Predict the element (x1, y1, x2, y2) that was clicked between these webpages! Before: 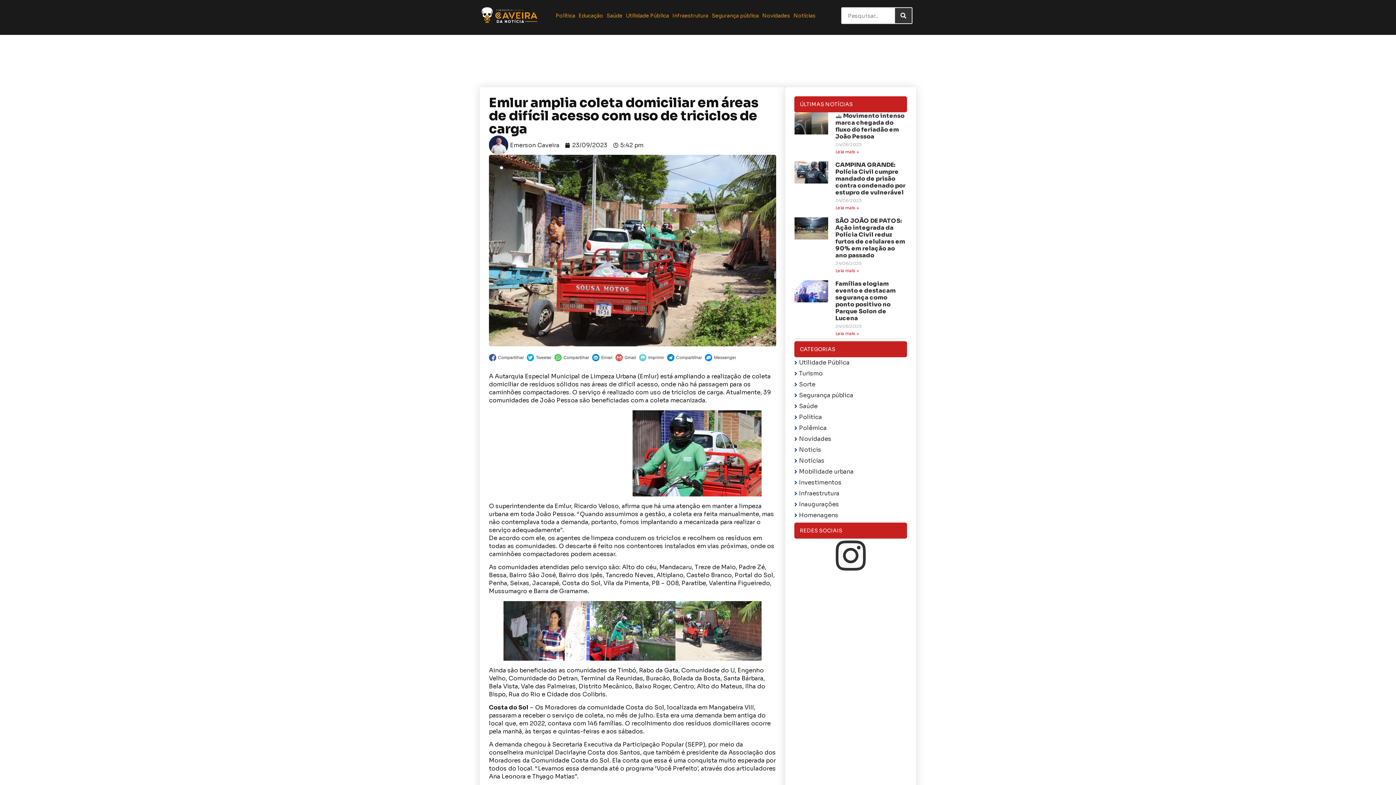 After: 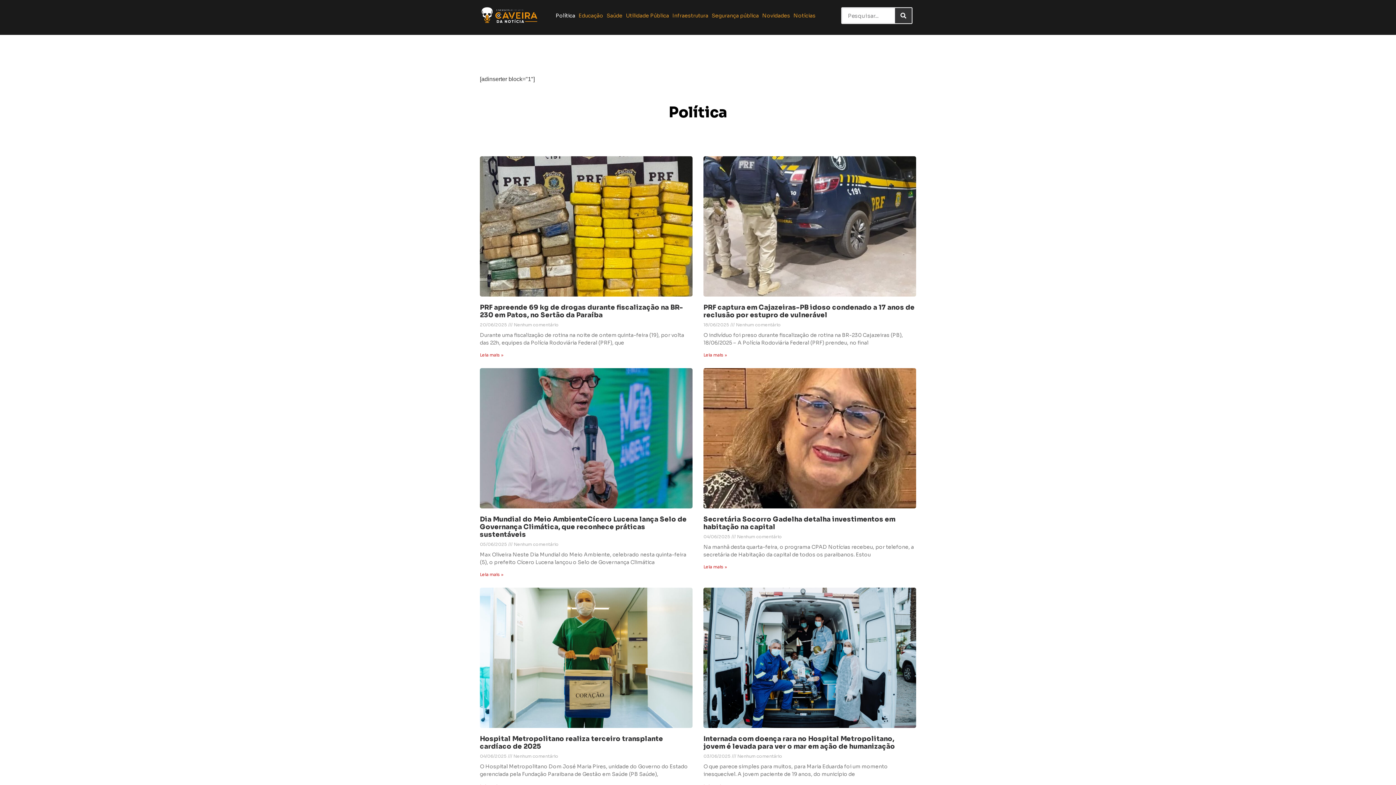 Action: bbox: (794, 413, 822, 421) label: Política